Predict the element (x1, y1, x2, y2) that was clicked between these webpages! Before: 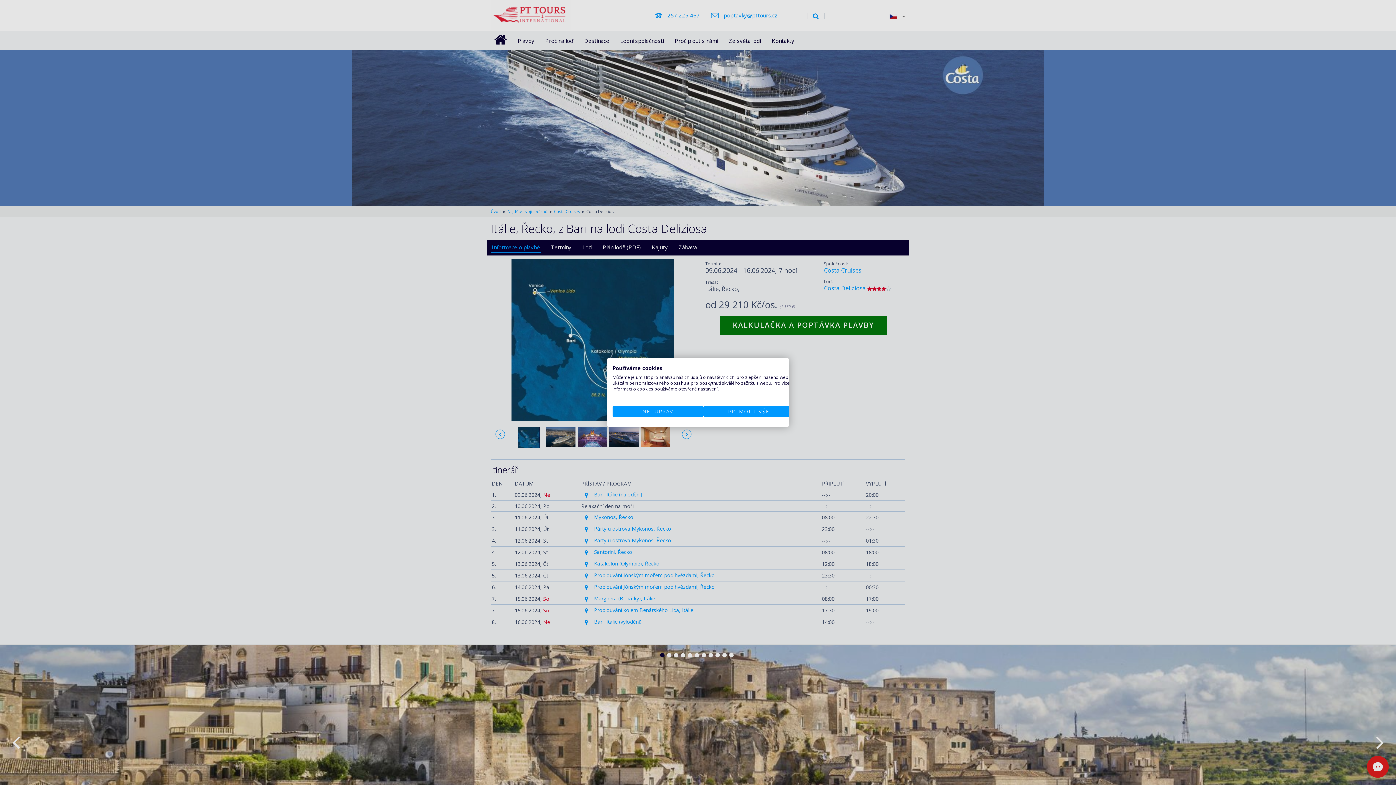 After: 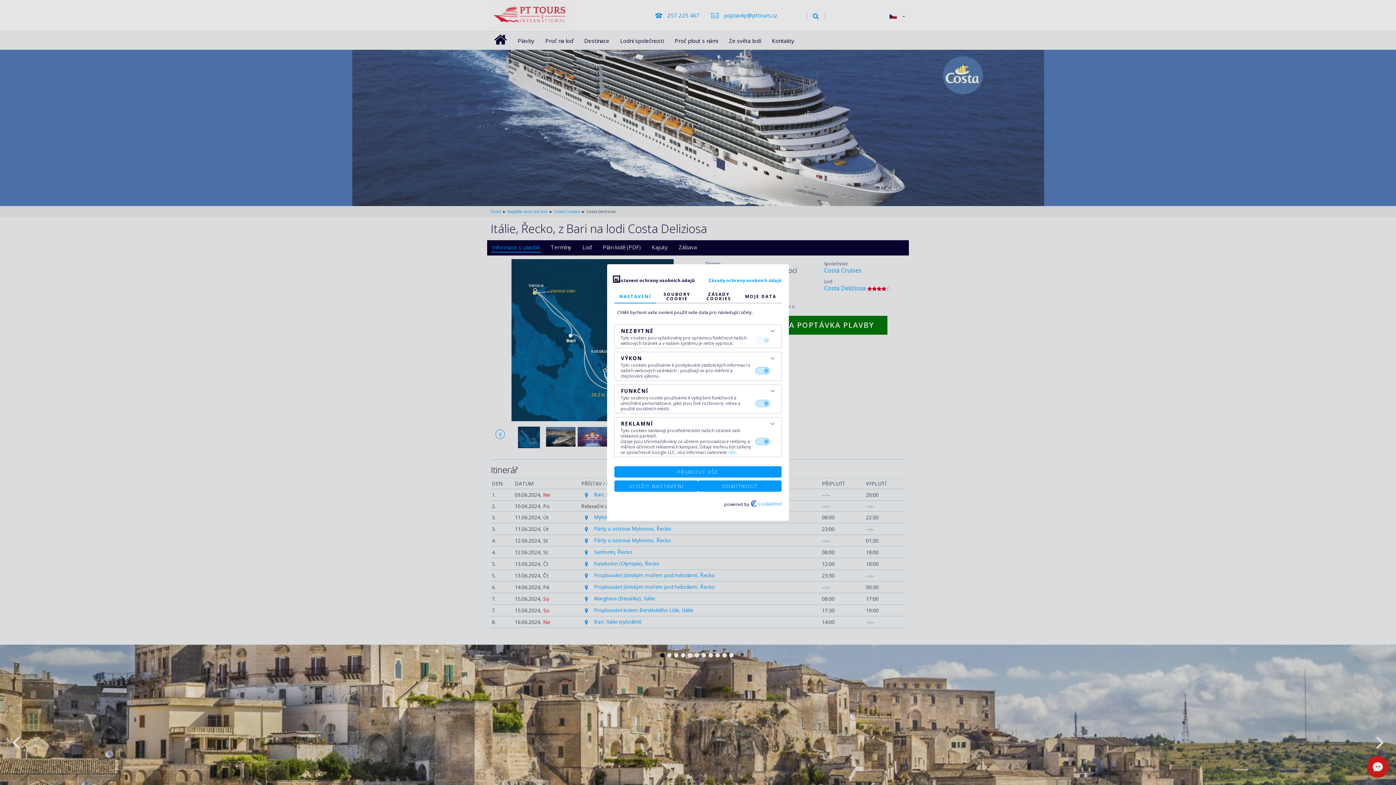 Action: bbox: (612, 406, 703, 417) label: Nastavení předvoleb cookie 